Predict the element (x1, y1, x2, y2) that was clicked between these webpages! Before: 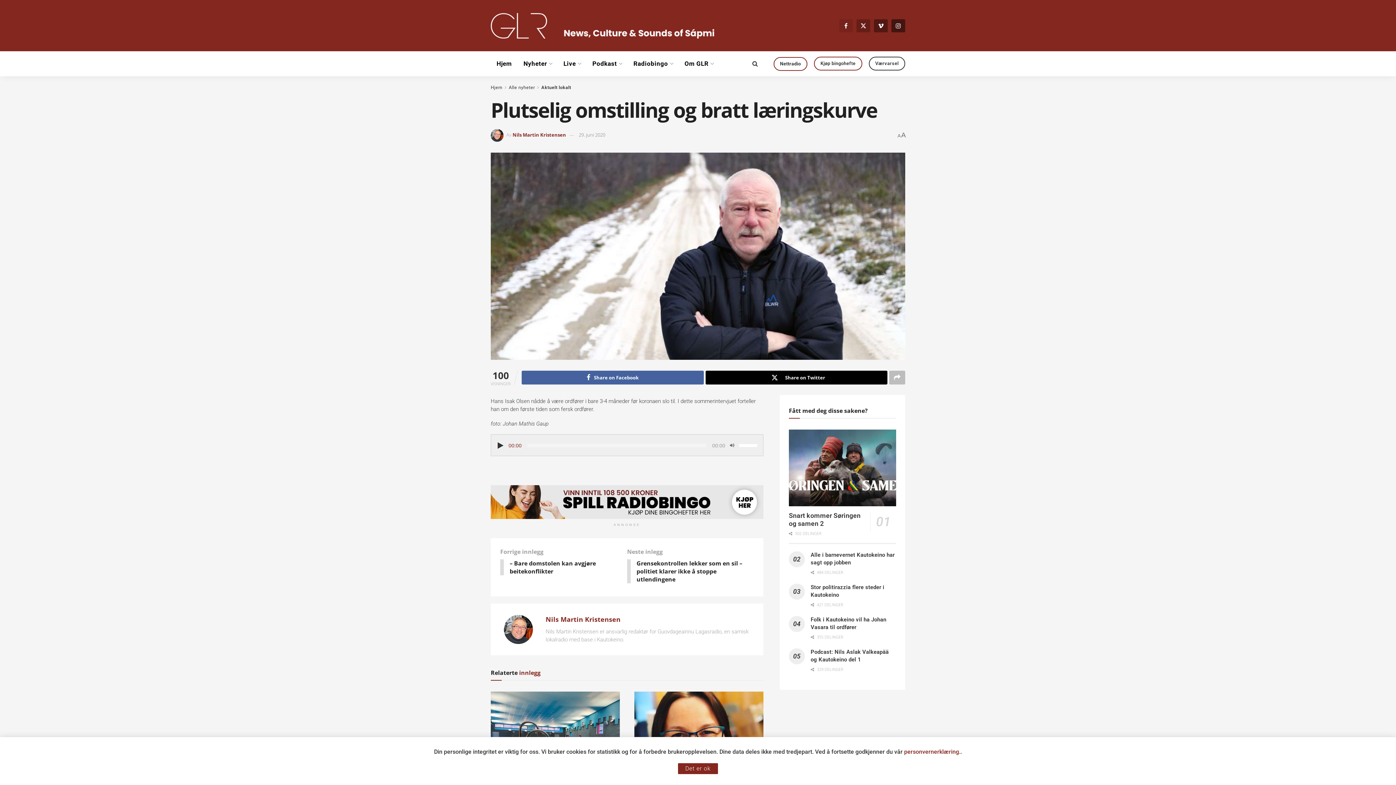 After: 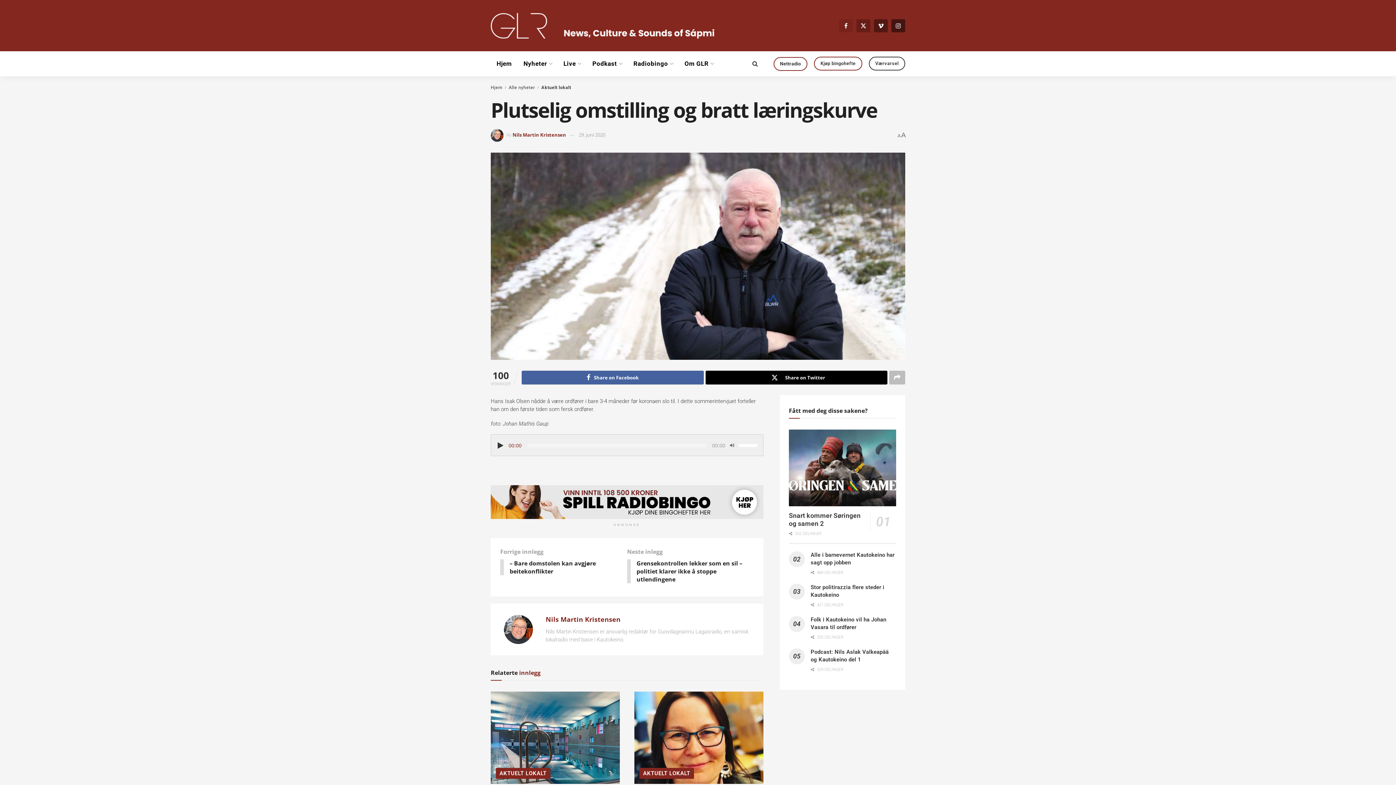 Action: label: Det er ok bbox: (678, 763, 718, 774)